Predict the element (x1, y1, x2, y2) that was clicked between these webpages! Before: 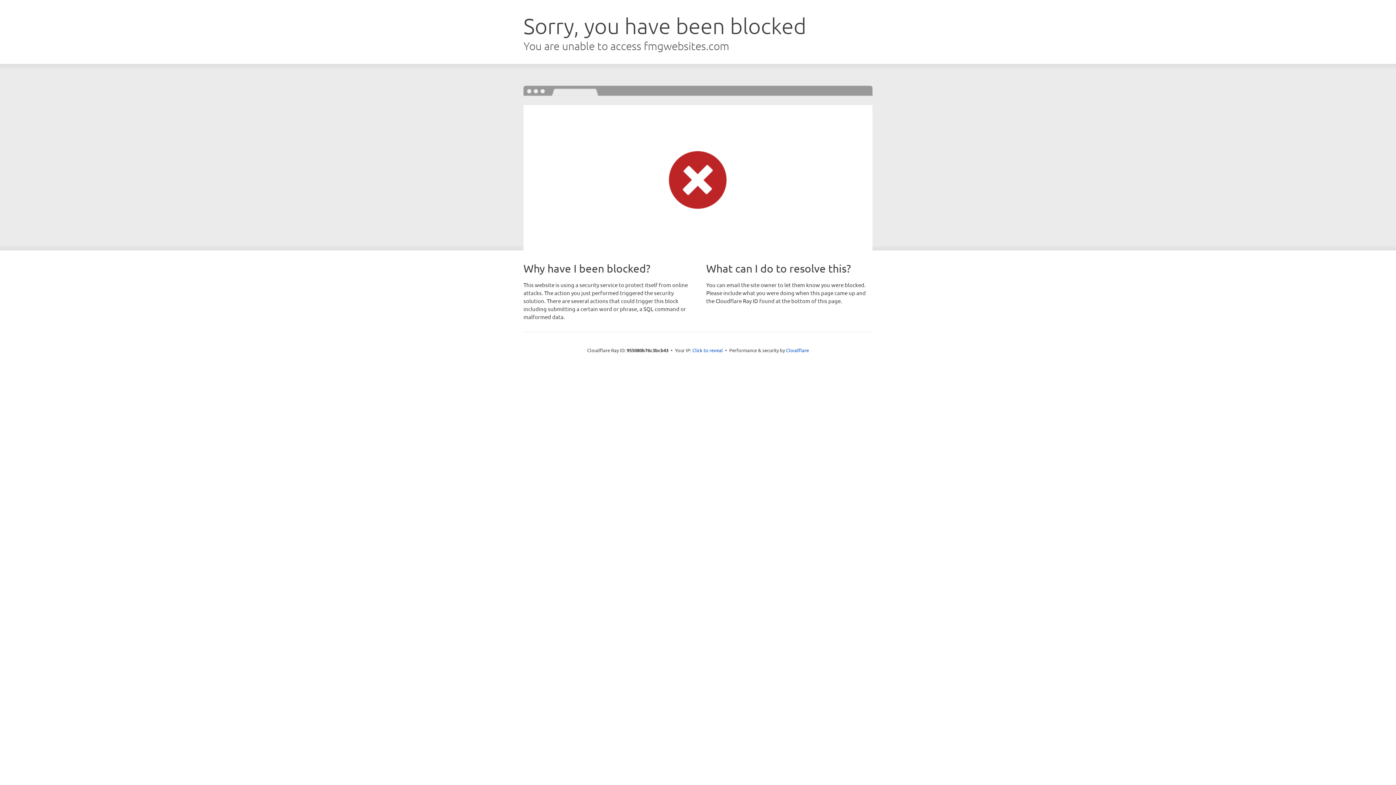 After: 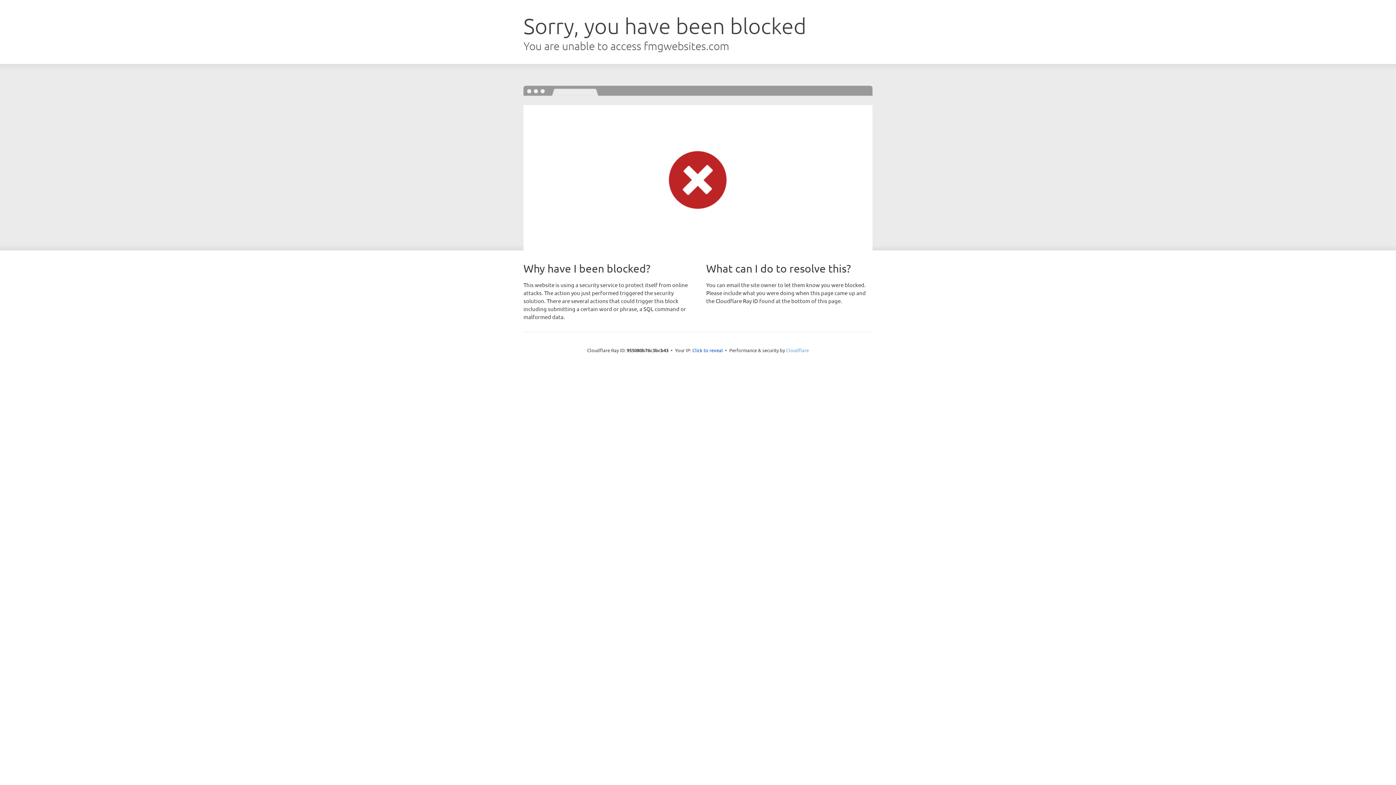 Action: label: Cloudflare bbox: (786, 347, 809, 353)